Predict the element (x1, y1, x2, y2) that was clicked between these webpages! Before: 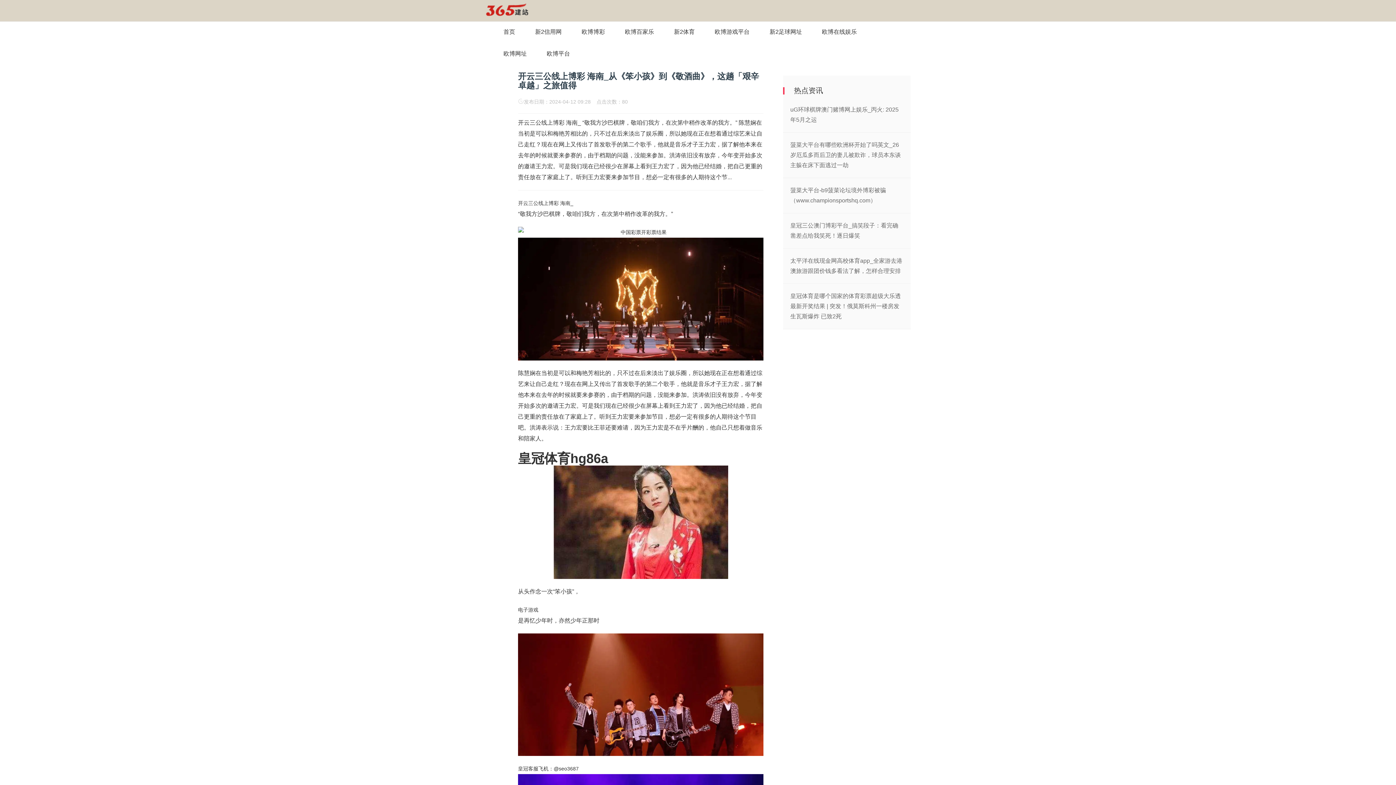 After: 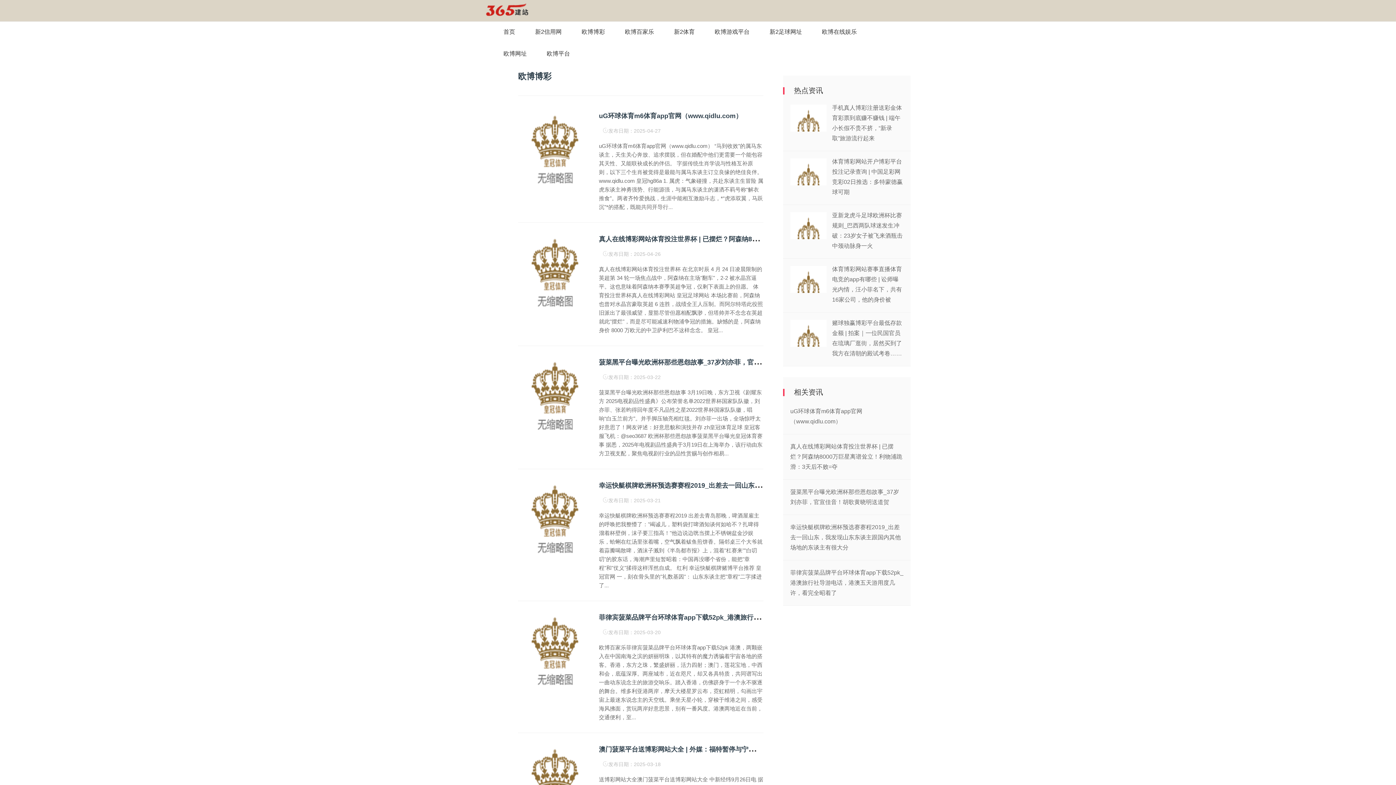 Action: label: 欧博博彩 bbox: (581, 28, 605, 34)